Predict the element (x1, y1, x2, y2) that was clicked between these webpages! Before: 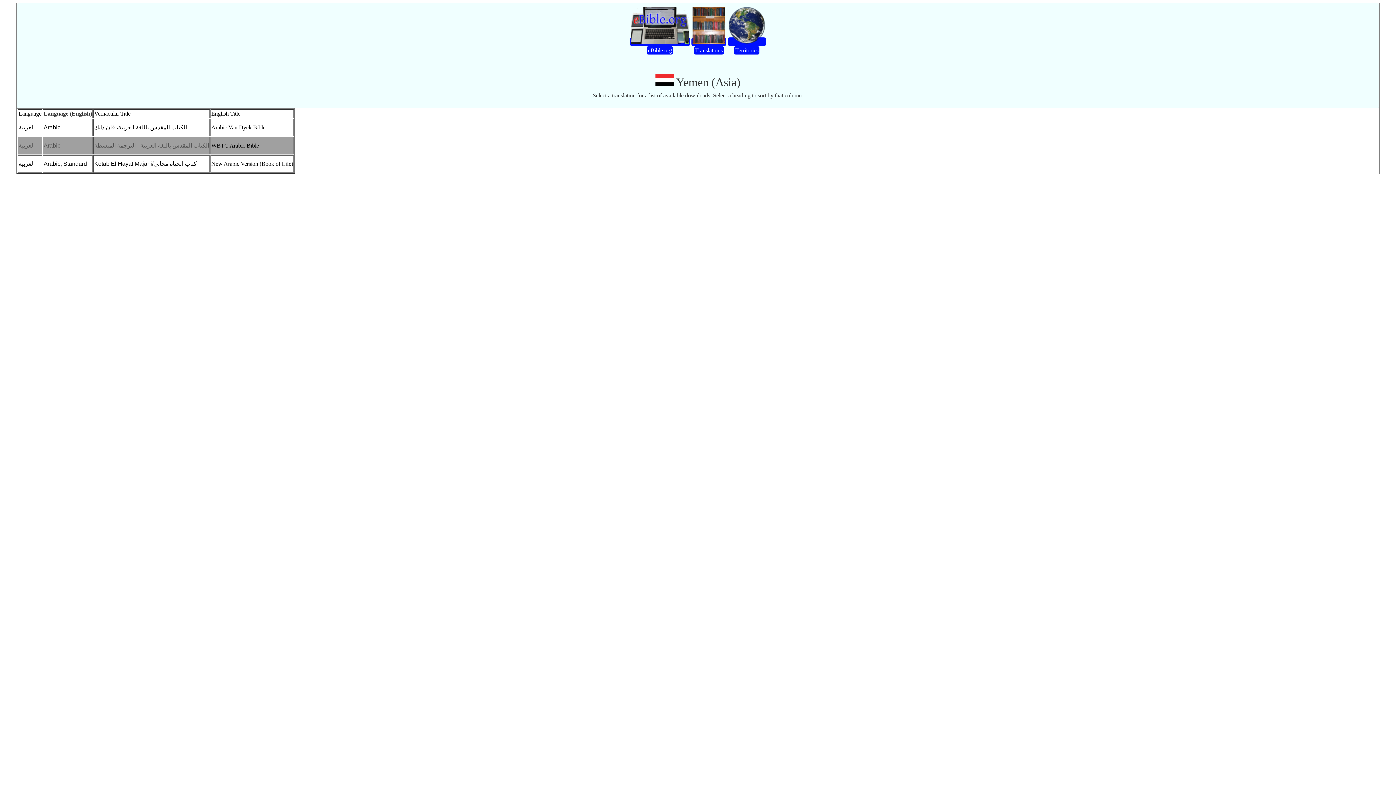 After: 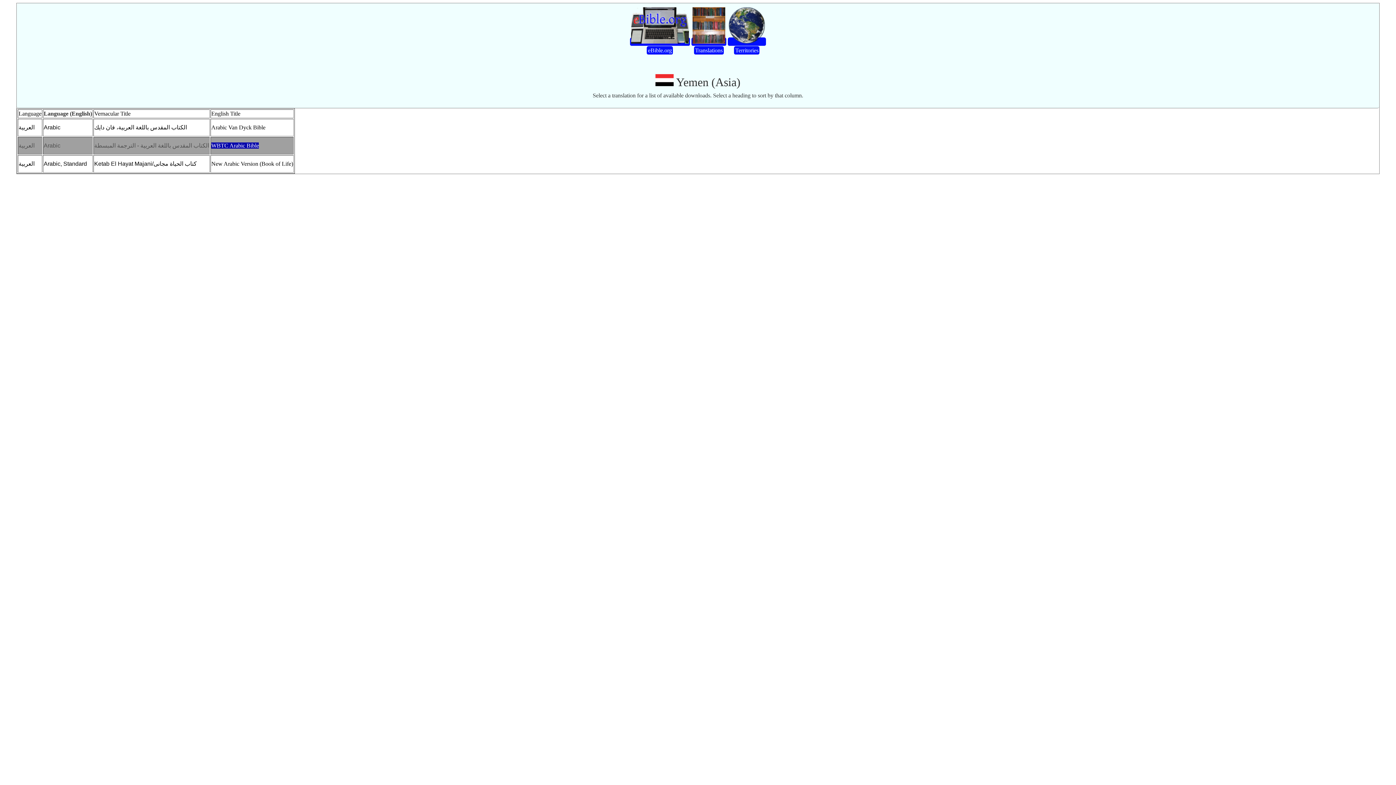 Action: label: WBTC Arabic Bible bbox: (211, 142, 258, 148)